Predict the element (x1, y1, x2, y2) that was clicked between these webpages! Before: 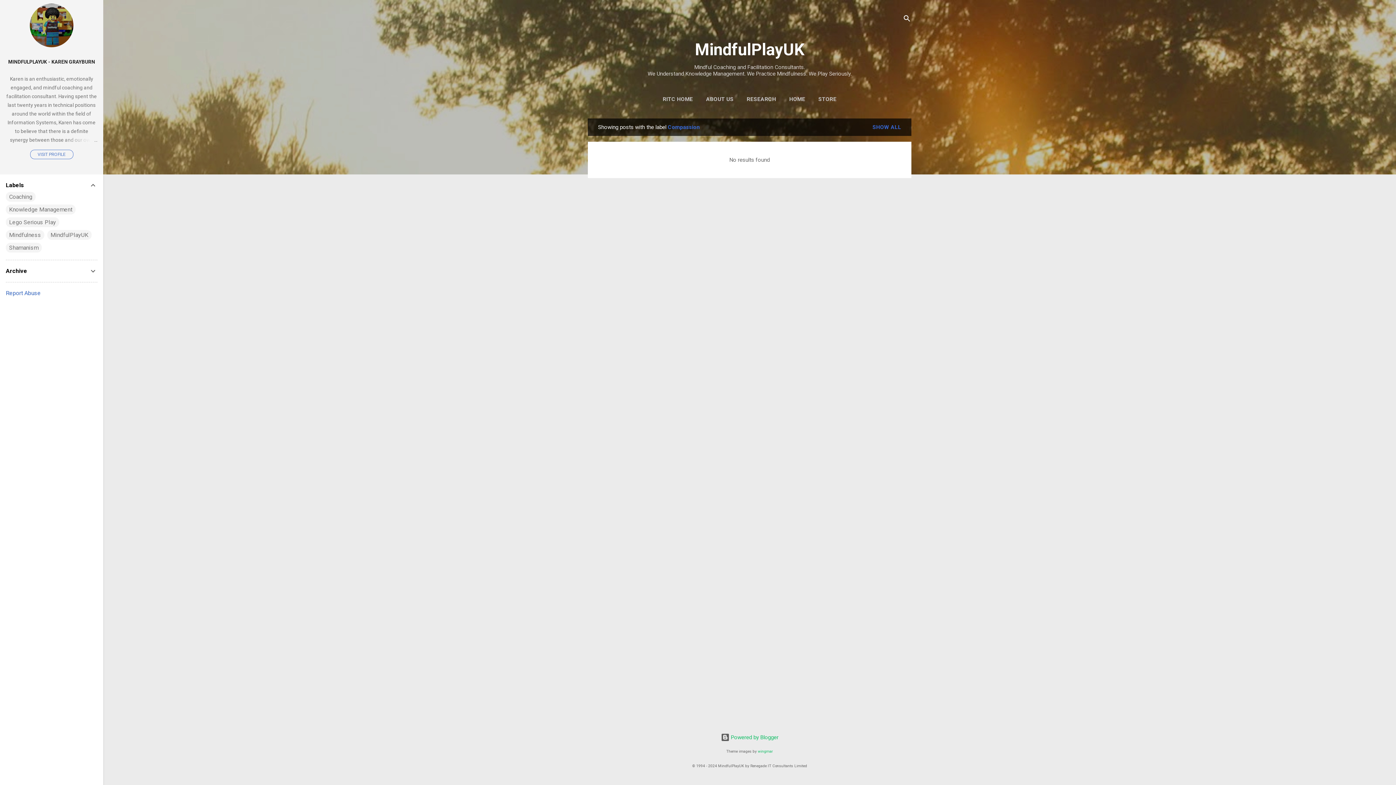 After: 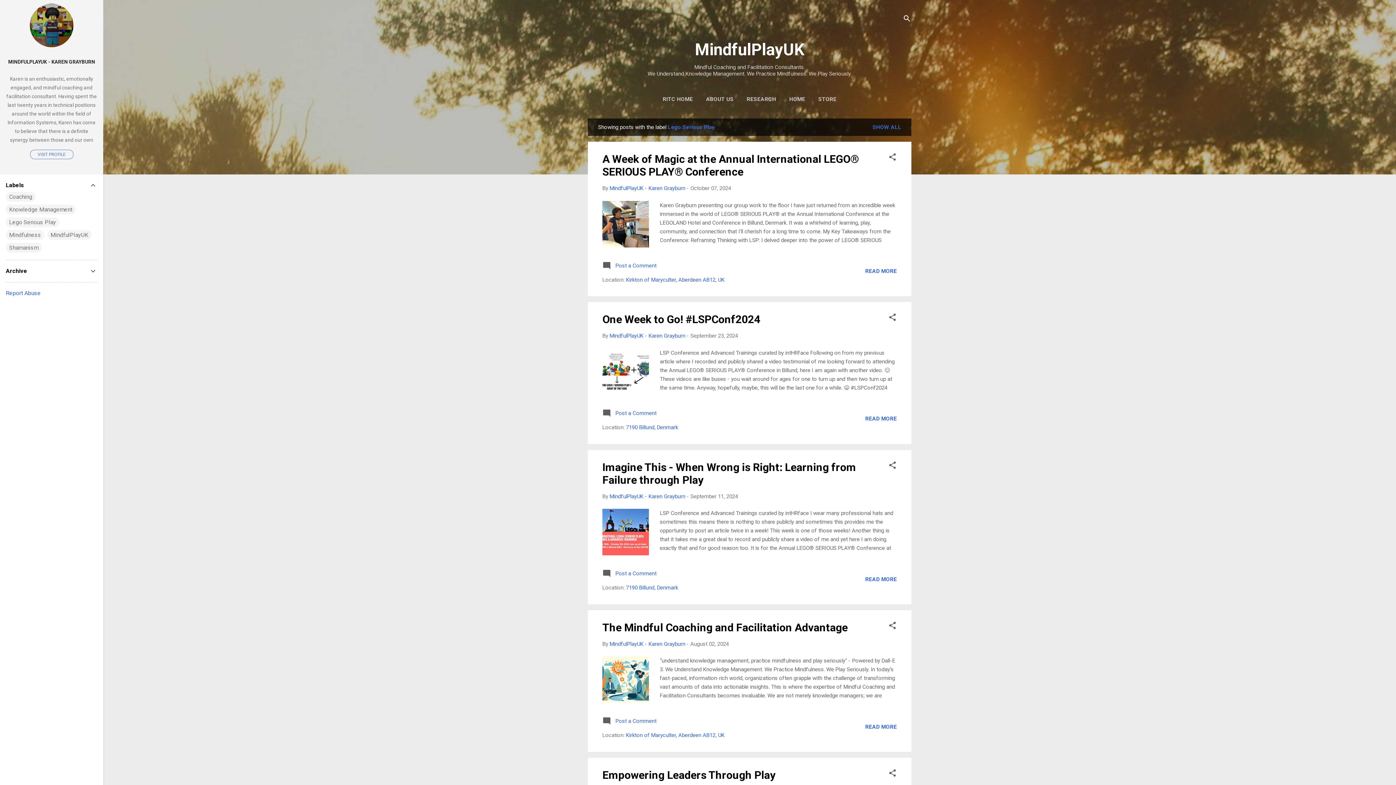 Action: label: Lego Serious Play bbox: (9, 218, 56, 225)